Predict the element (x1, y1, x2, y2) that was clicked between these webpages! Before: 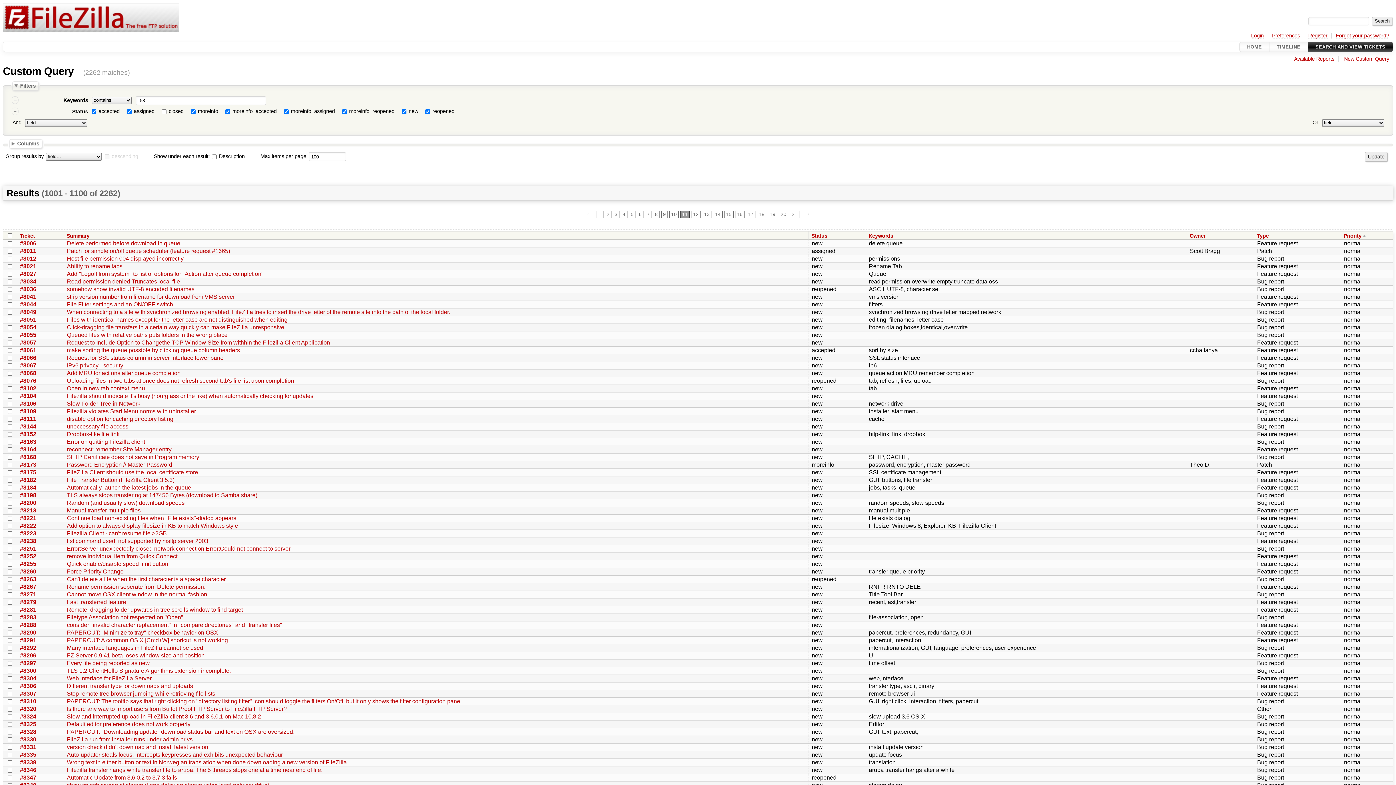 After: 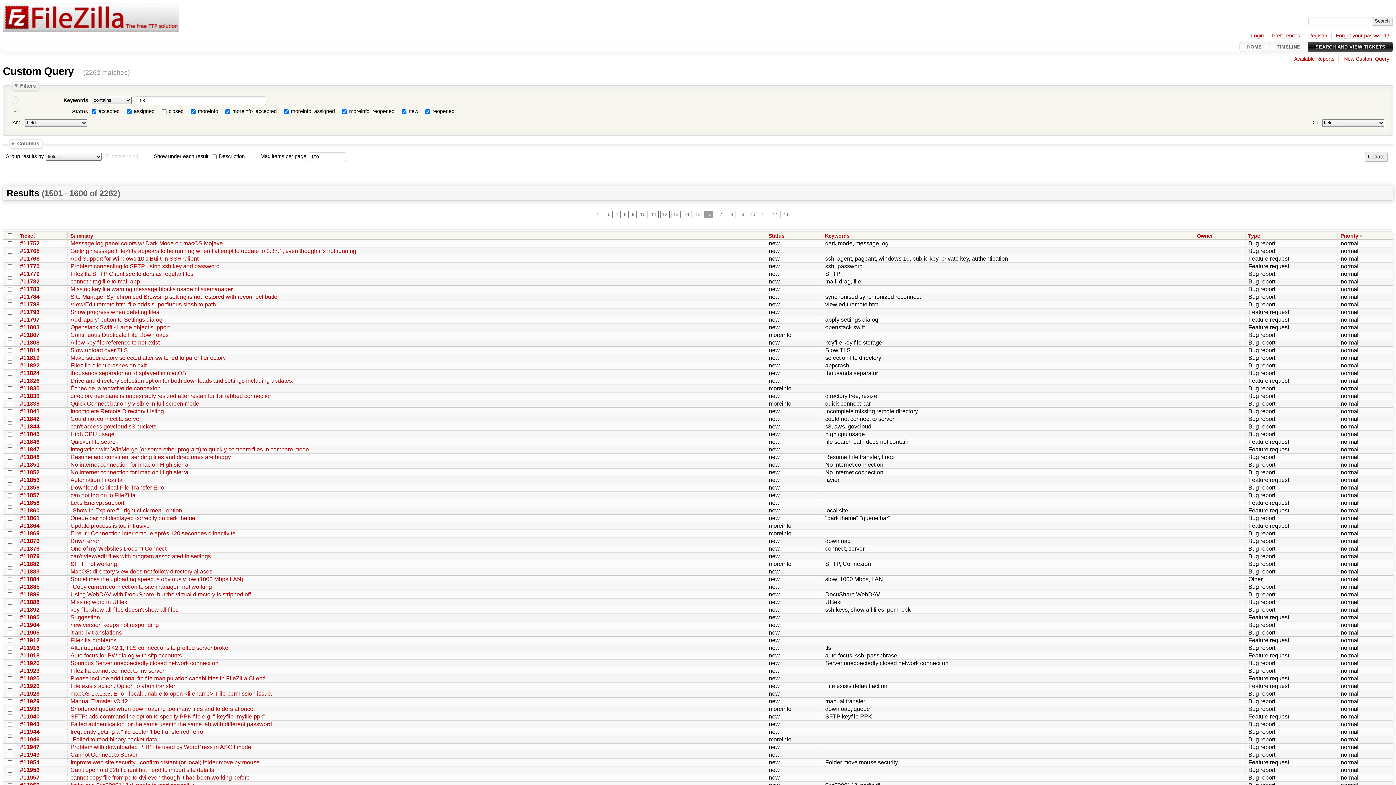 Action: bbox: (735, 210, 744, 218) label: 16